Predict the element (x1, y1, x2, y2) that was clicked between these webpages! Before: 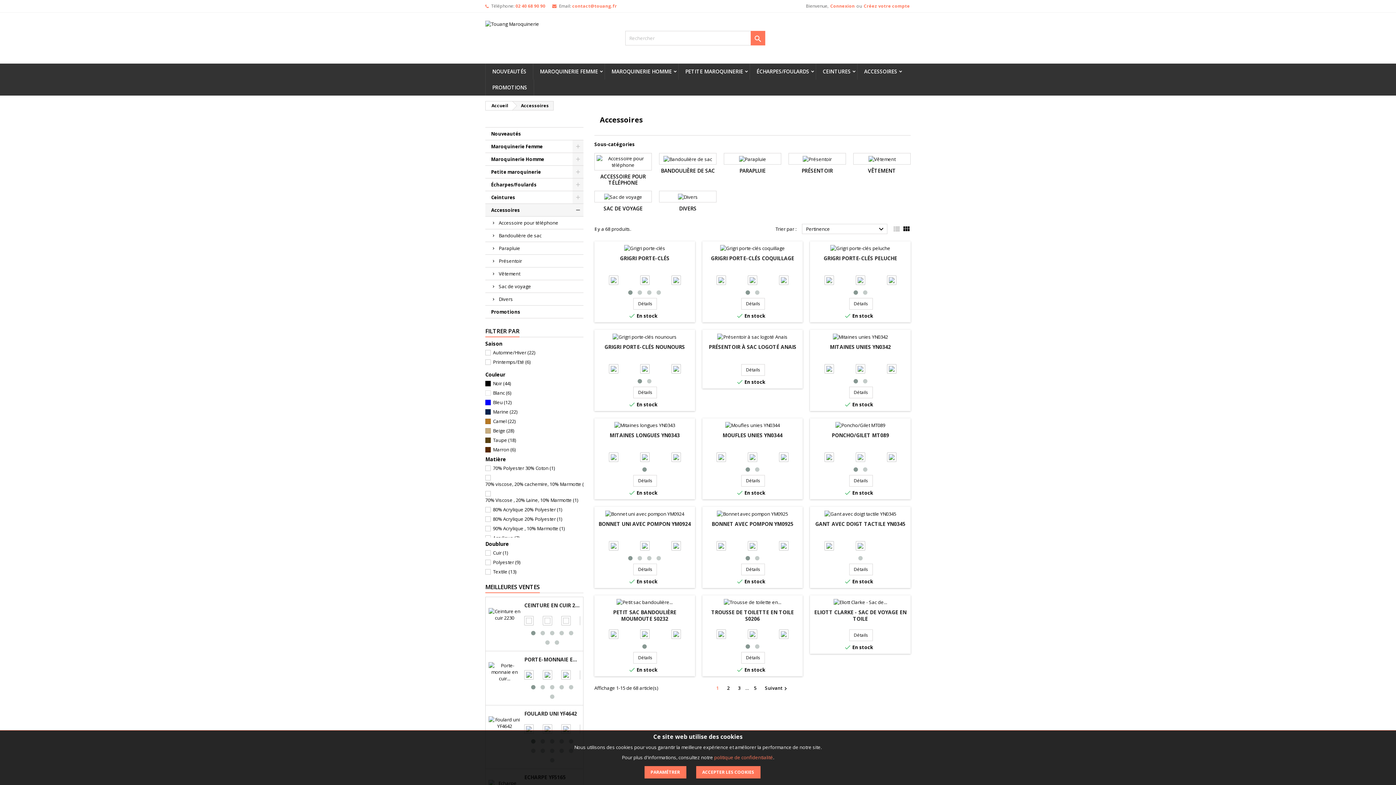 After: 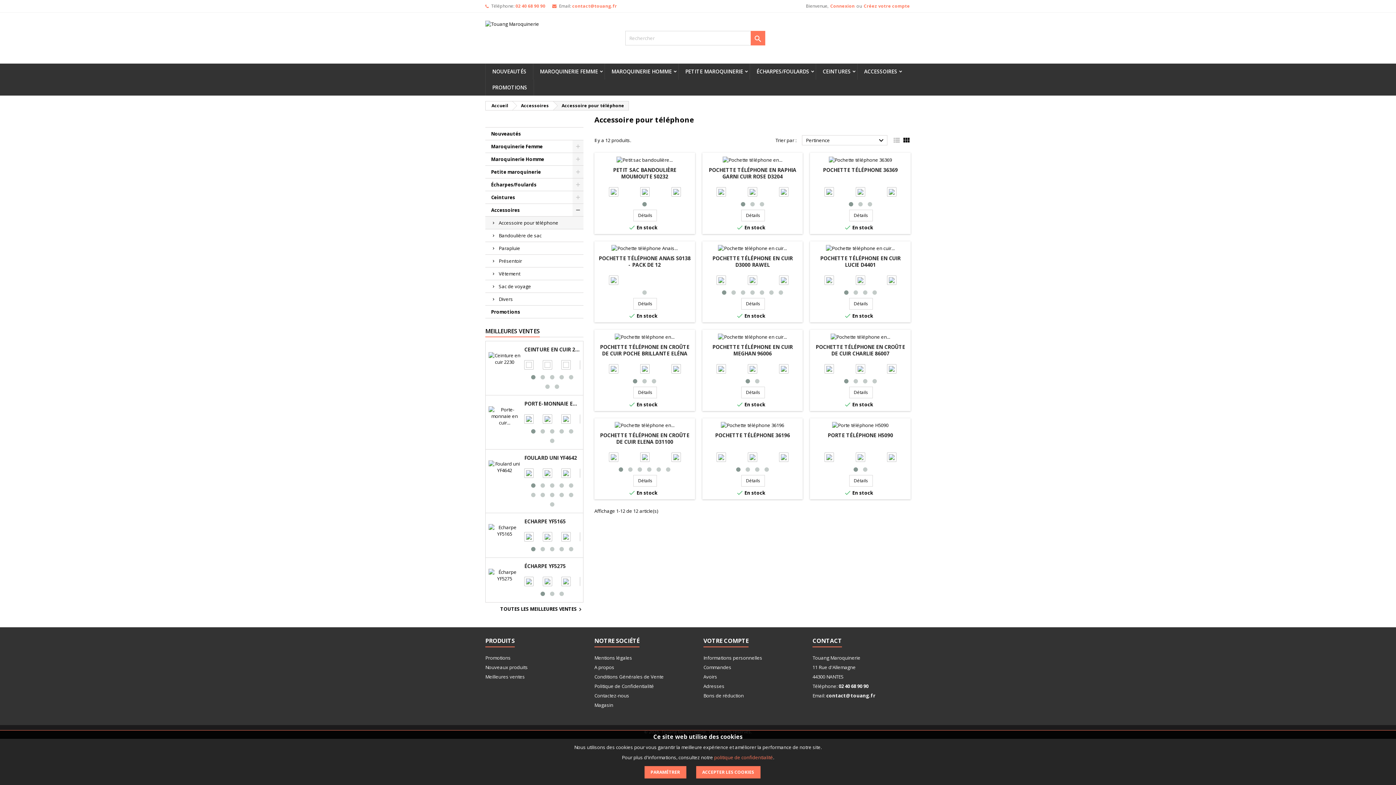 Action: bbox: (600, 173, 646, 186) label: ACCESSOIRE POUR TÉLÉPHONE